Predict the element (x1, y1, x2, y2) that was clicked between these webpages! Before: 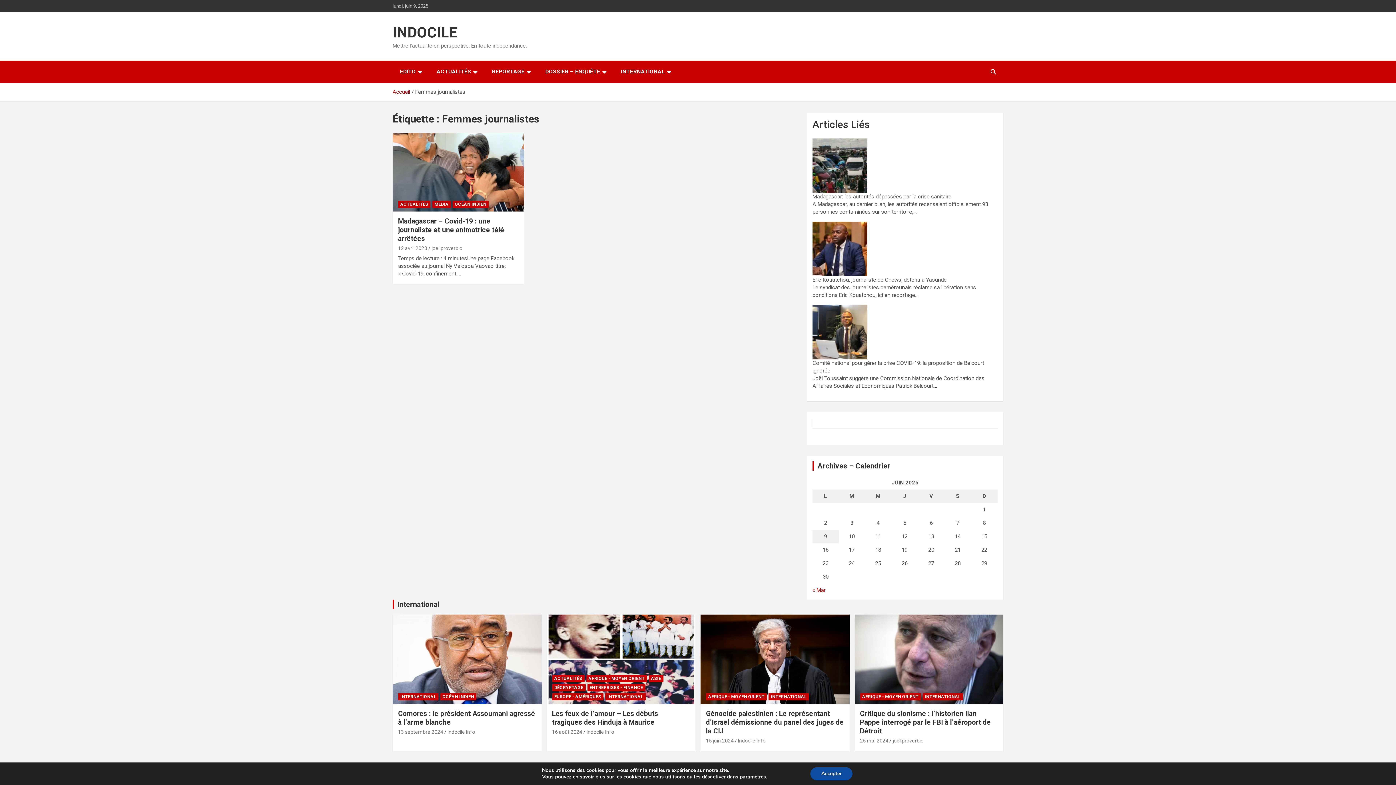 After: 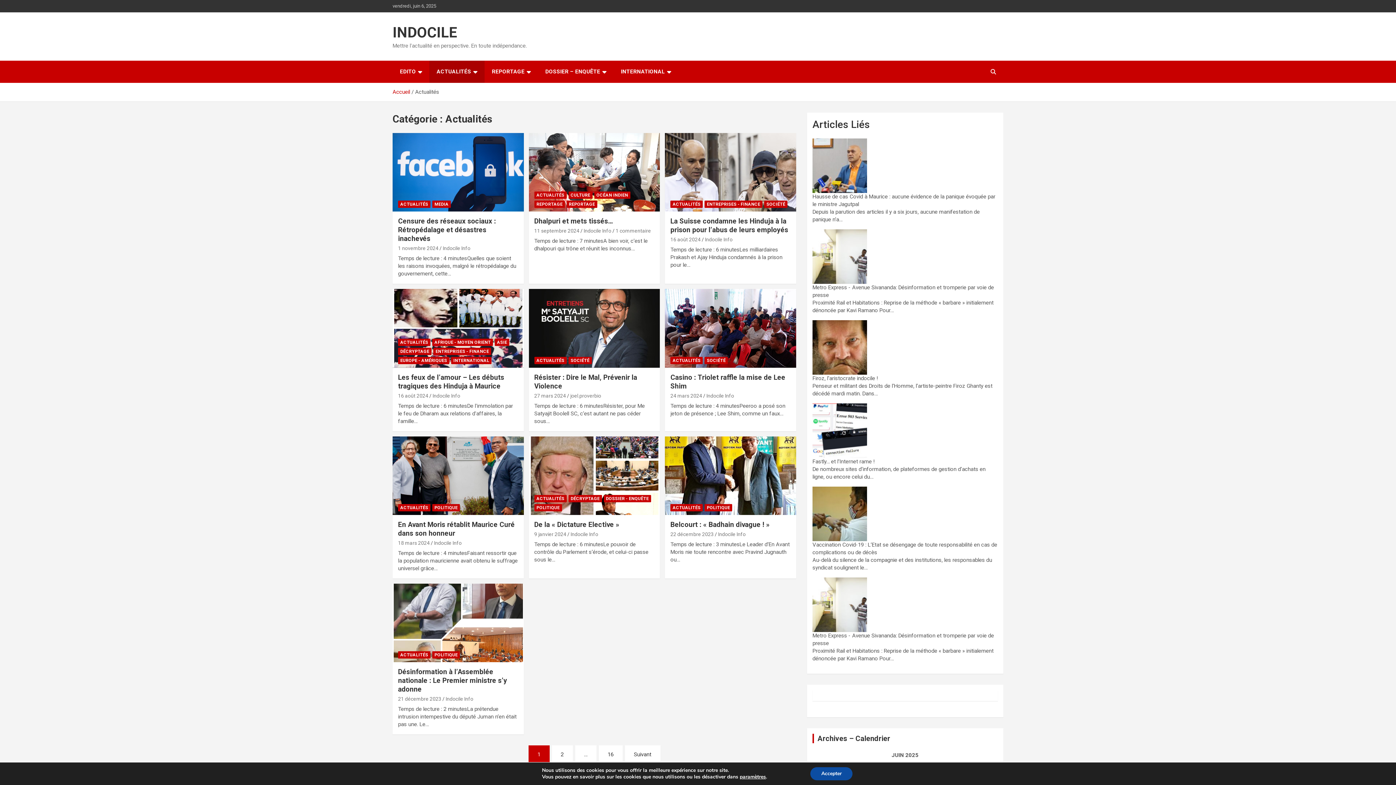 Action: label: ACTUALITÉS bbox: (429, 60, 484, 82)